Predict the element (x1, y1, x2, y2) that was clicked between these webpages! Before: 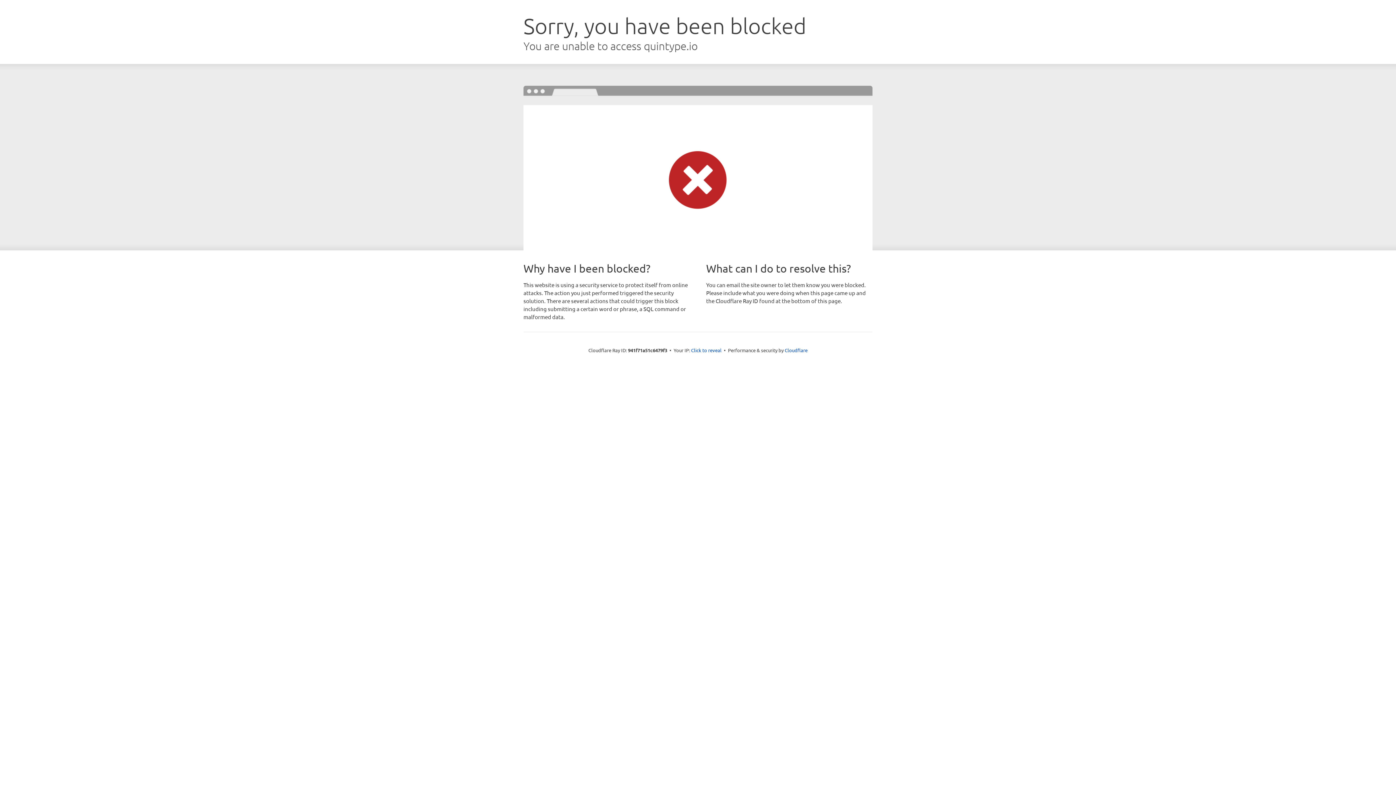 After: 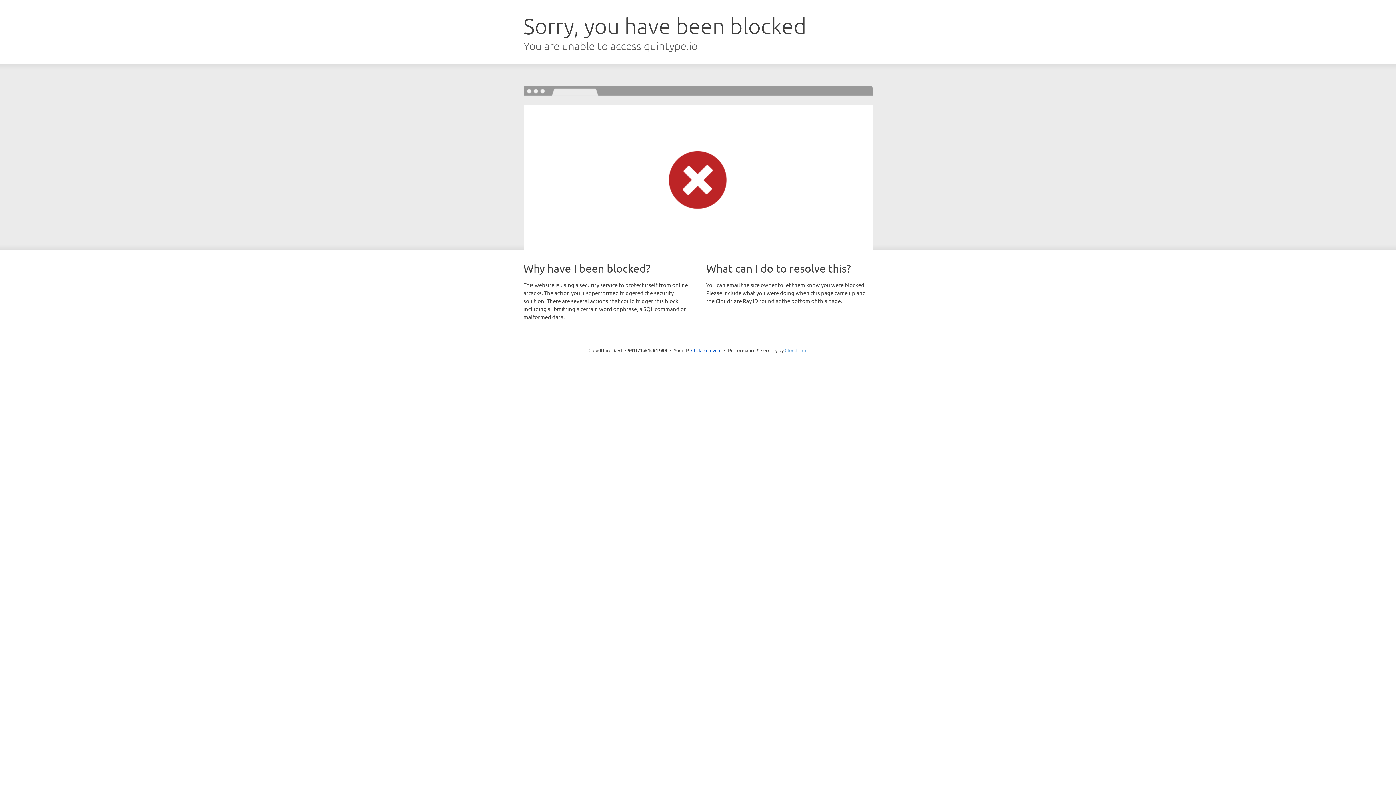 Action: bbox: (784, 347, 807, 353) label: Cloudflare